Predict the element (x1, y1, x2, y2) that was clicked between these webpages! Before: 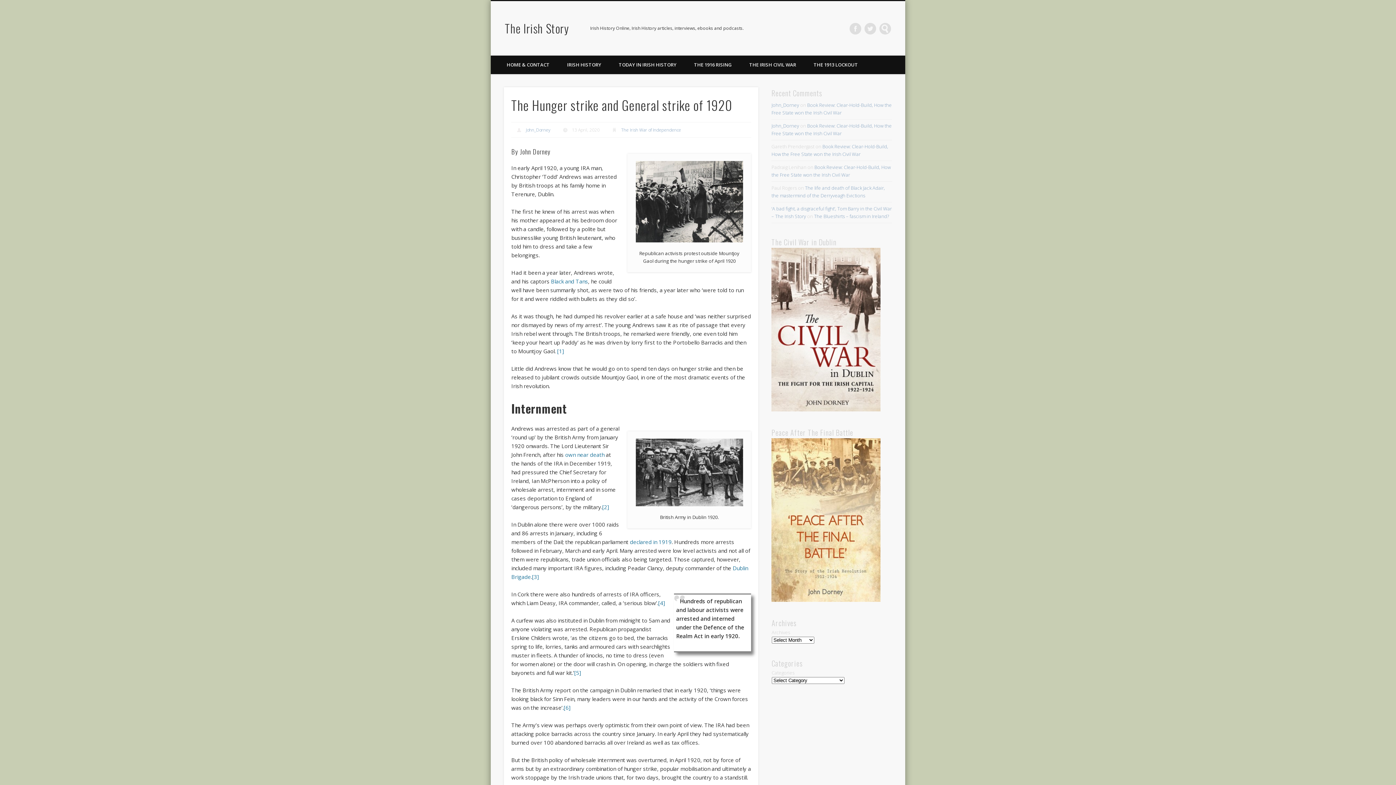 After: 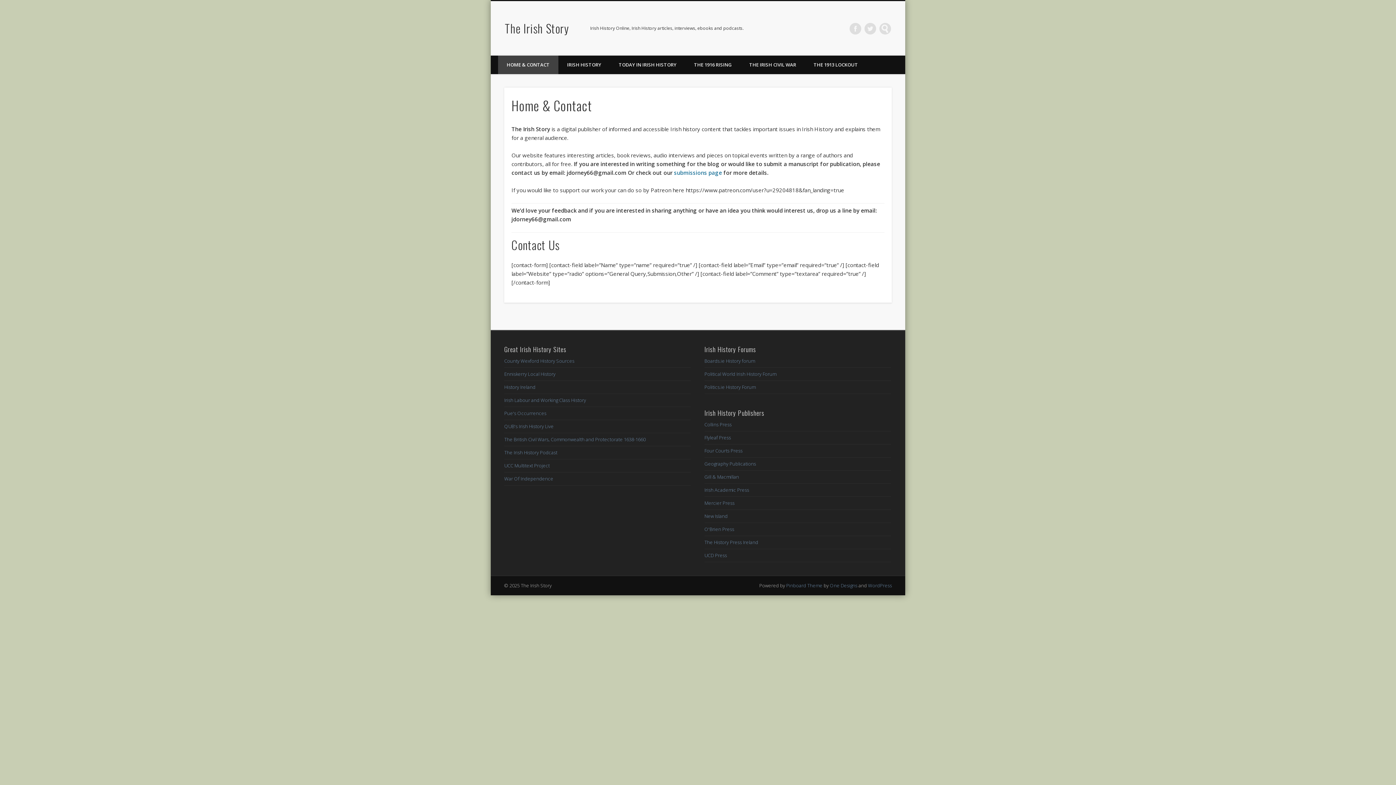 Action: label: HOME & CONTACT bbox: (498, 55, 558, 74)